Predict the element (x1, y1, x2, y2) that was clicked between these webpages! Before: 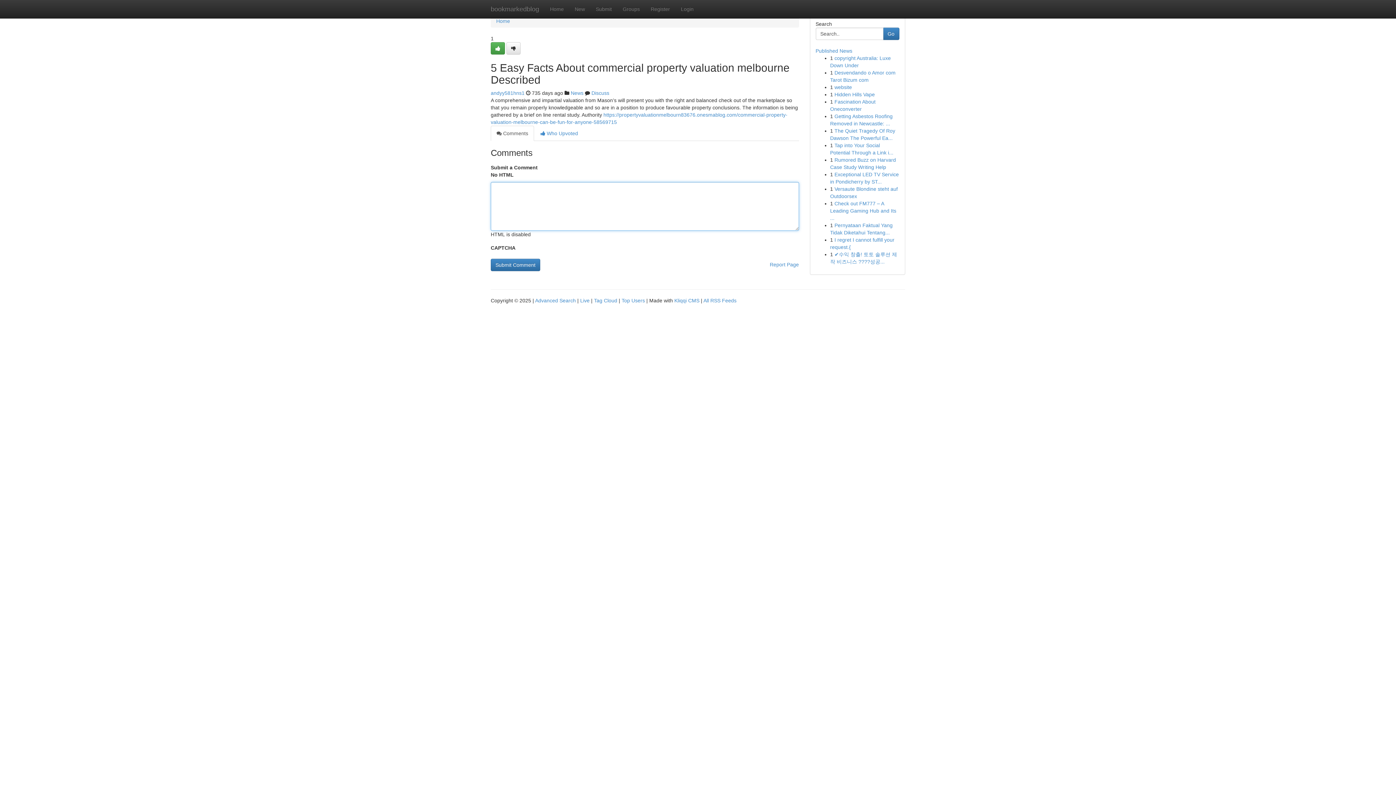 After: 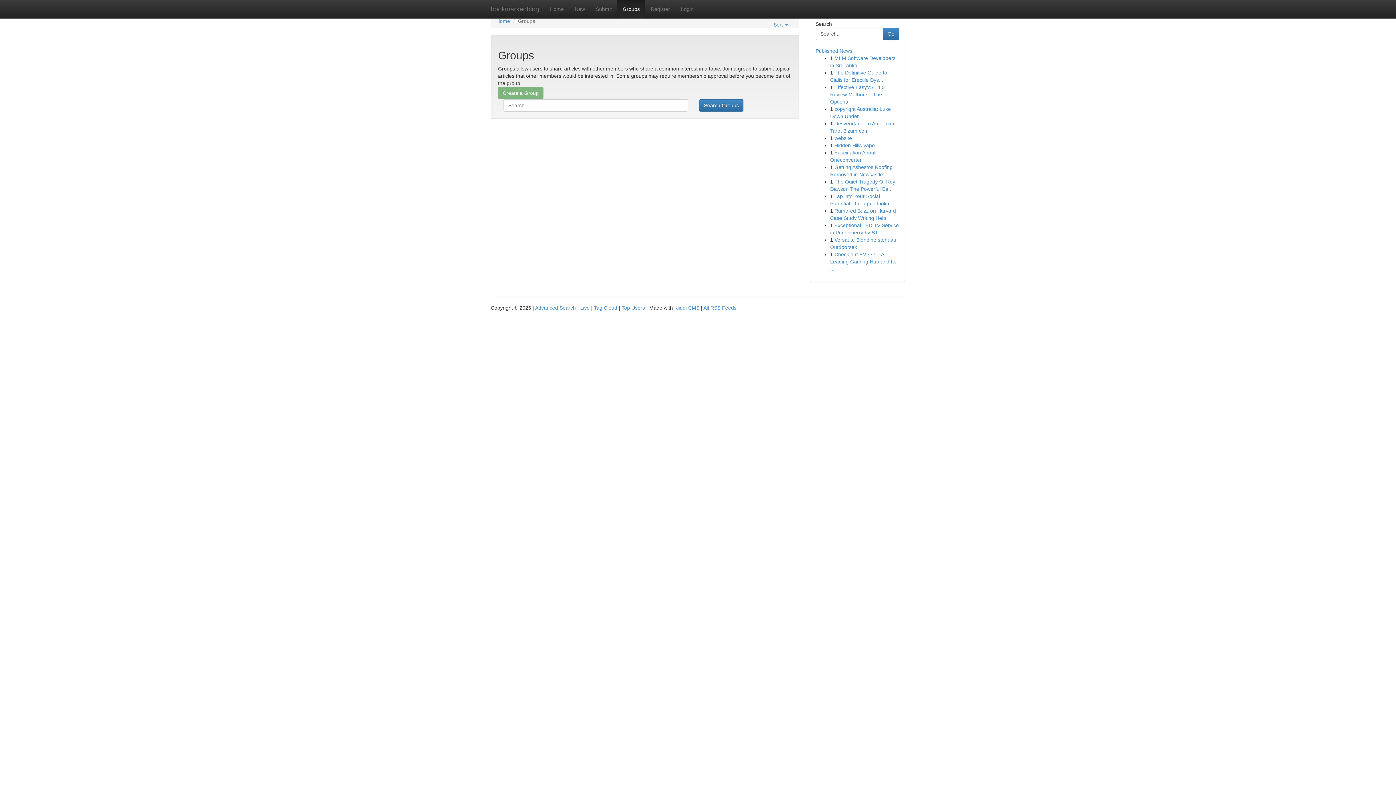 Action: bbox: (617, 0, 645, 18) label: Groups